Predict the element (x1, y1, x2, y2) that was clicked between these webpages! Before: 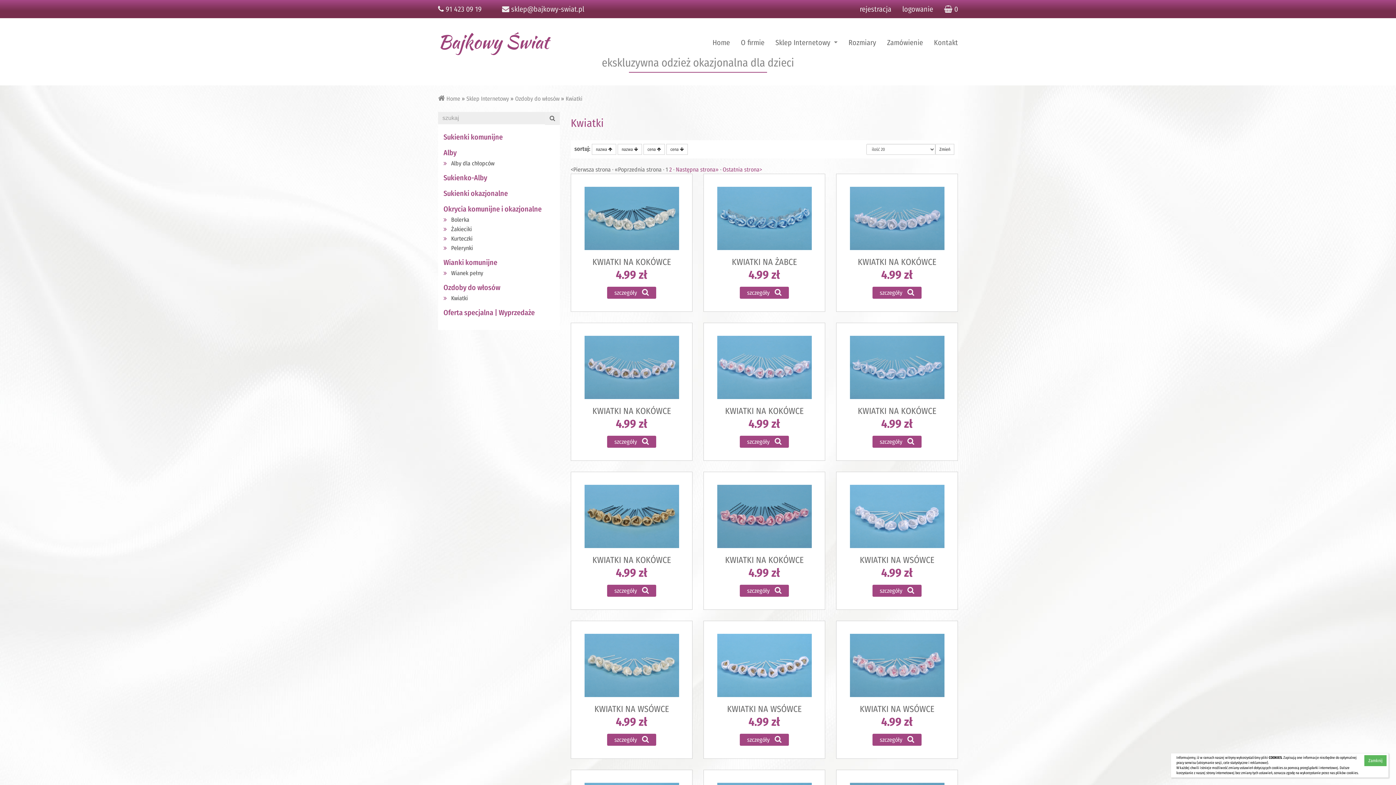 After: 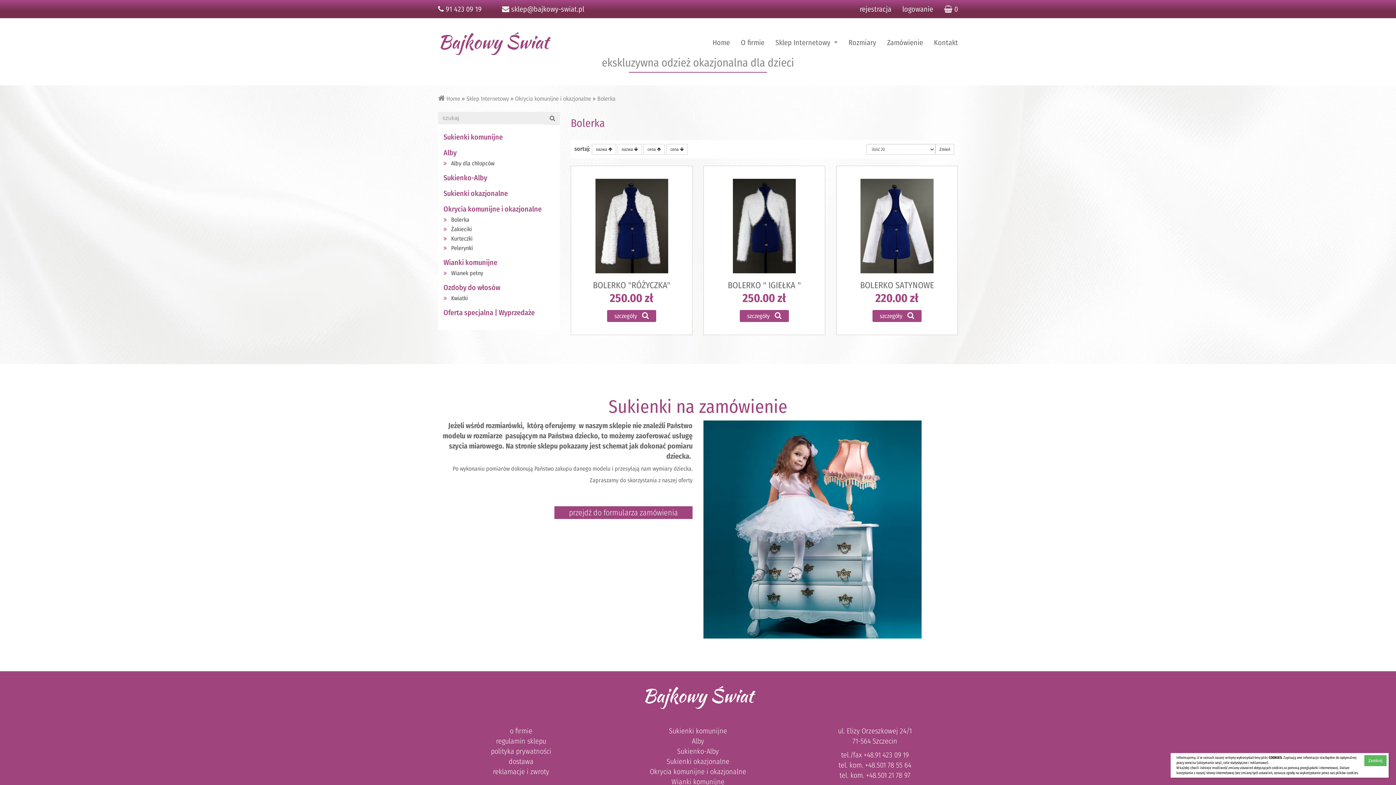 Action: label: Bolerka bbox: (443, 215, 554, 224)